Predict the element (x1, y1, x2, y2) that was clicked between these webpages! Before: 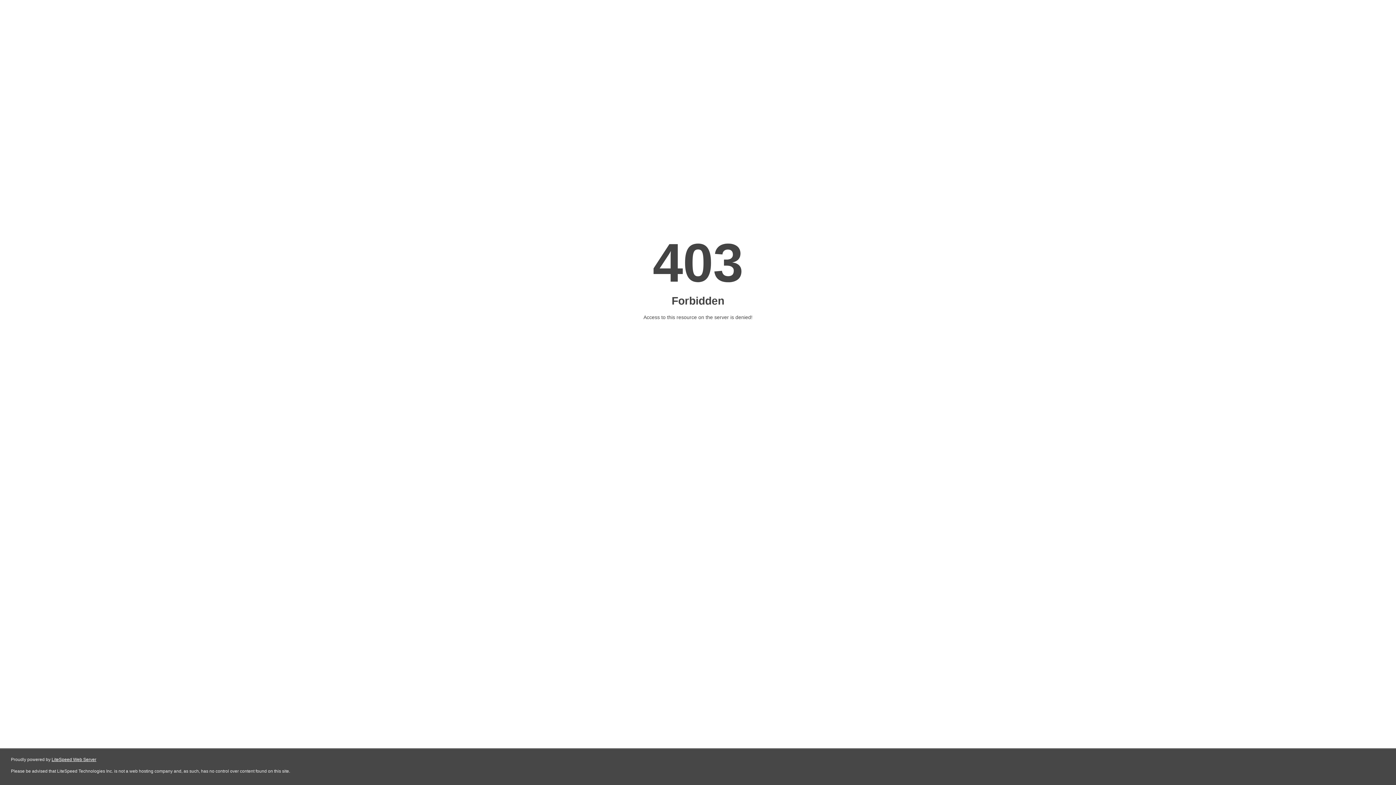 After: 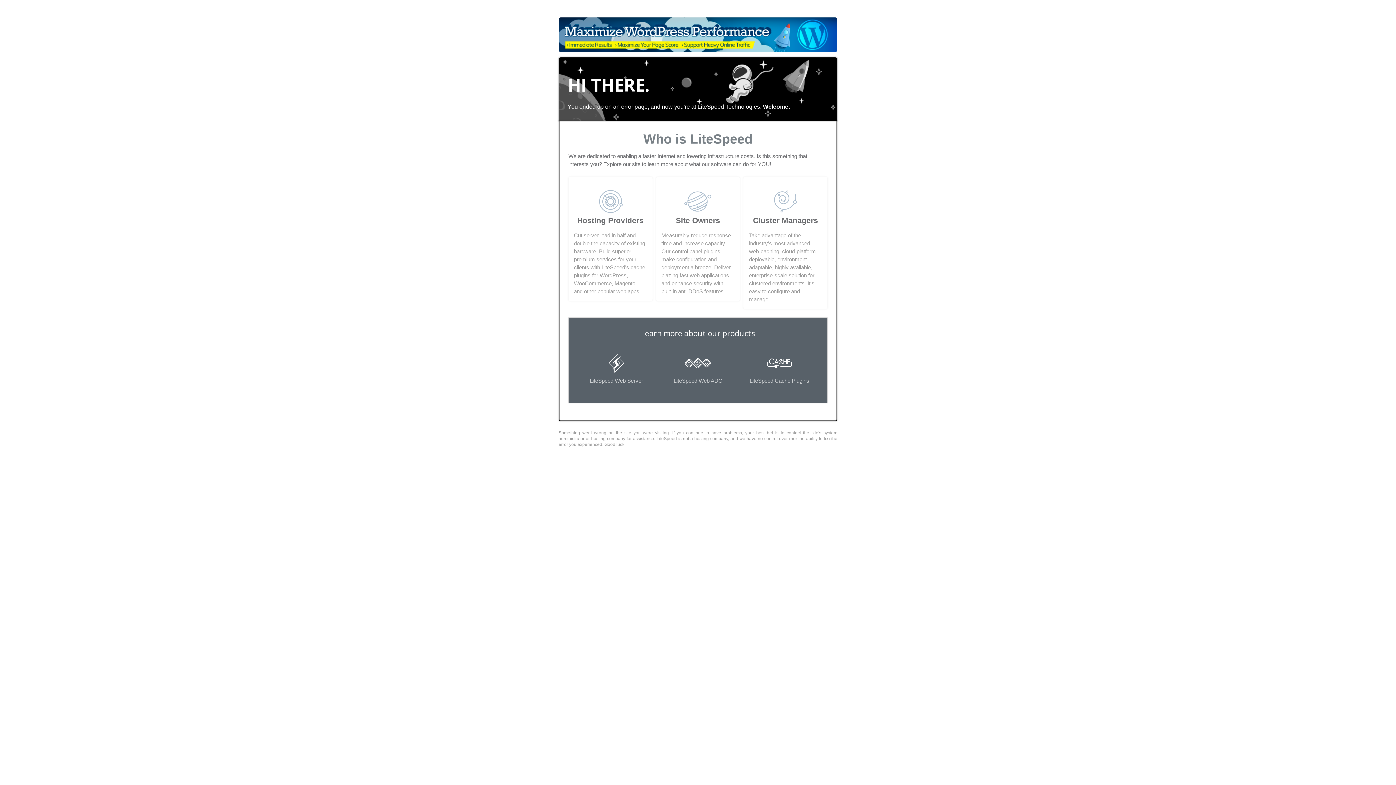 Action: bbox: (51, 757, 96, 762) label: LiteSpeed Web Server